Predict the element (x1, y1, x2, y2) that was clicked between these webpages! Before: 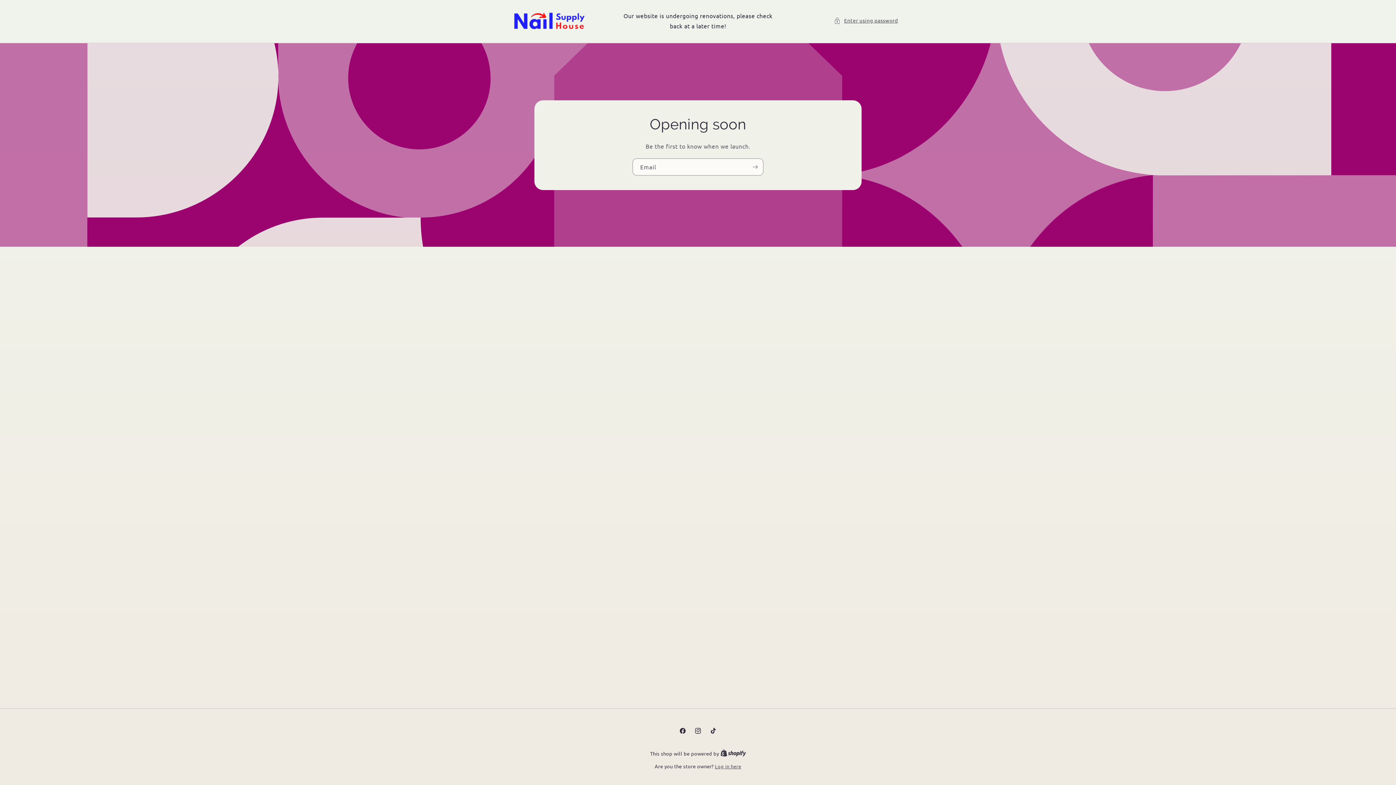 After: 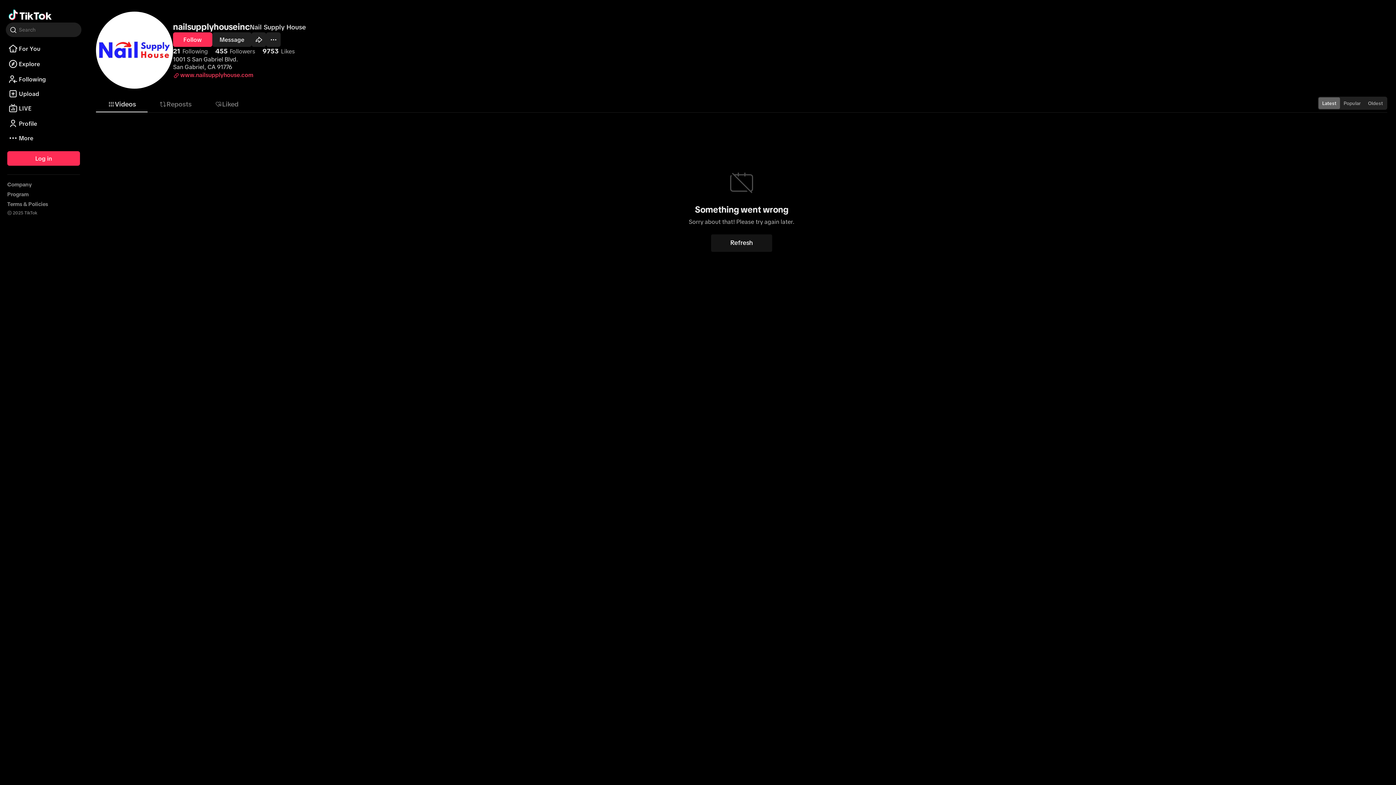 Action: bbox: (705, 723, 721, 738) label: TikTok